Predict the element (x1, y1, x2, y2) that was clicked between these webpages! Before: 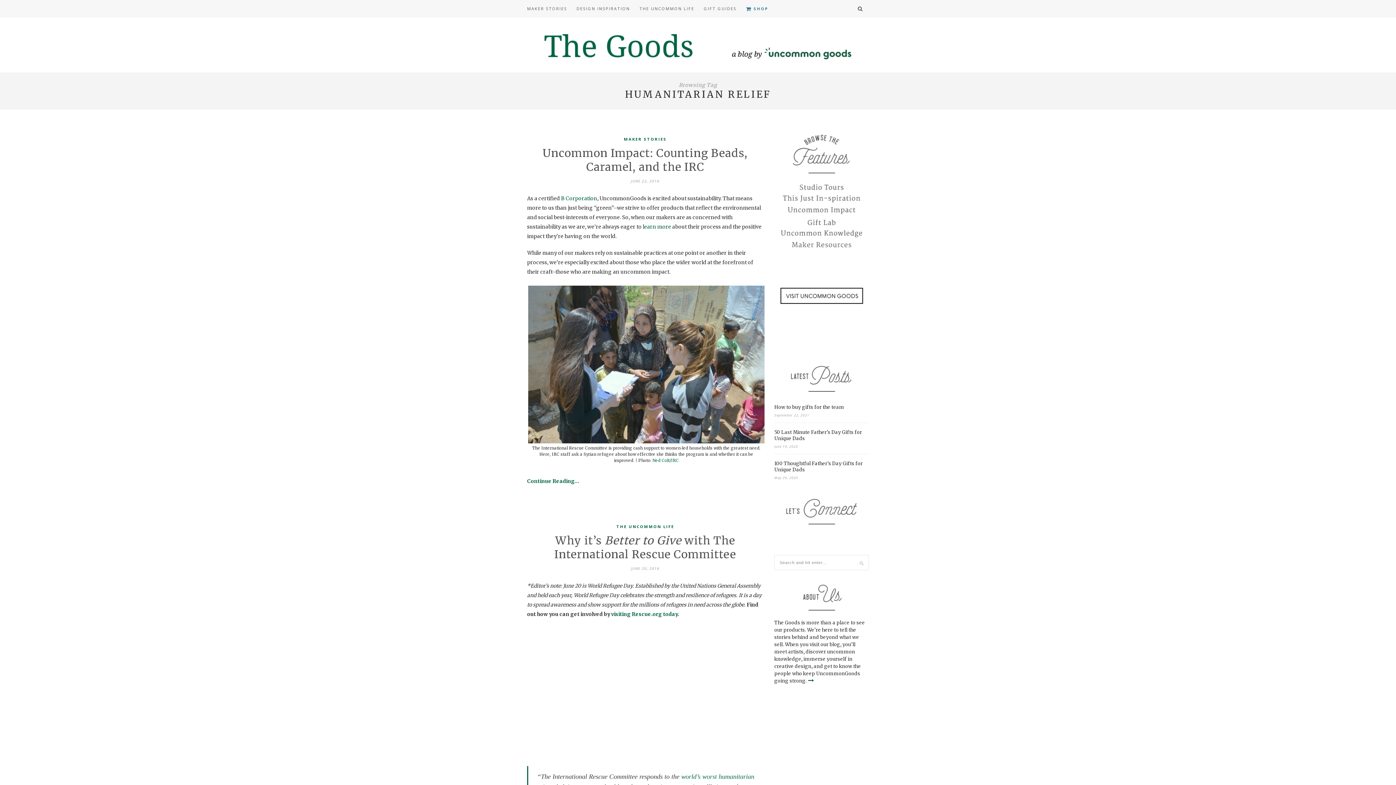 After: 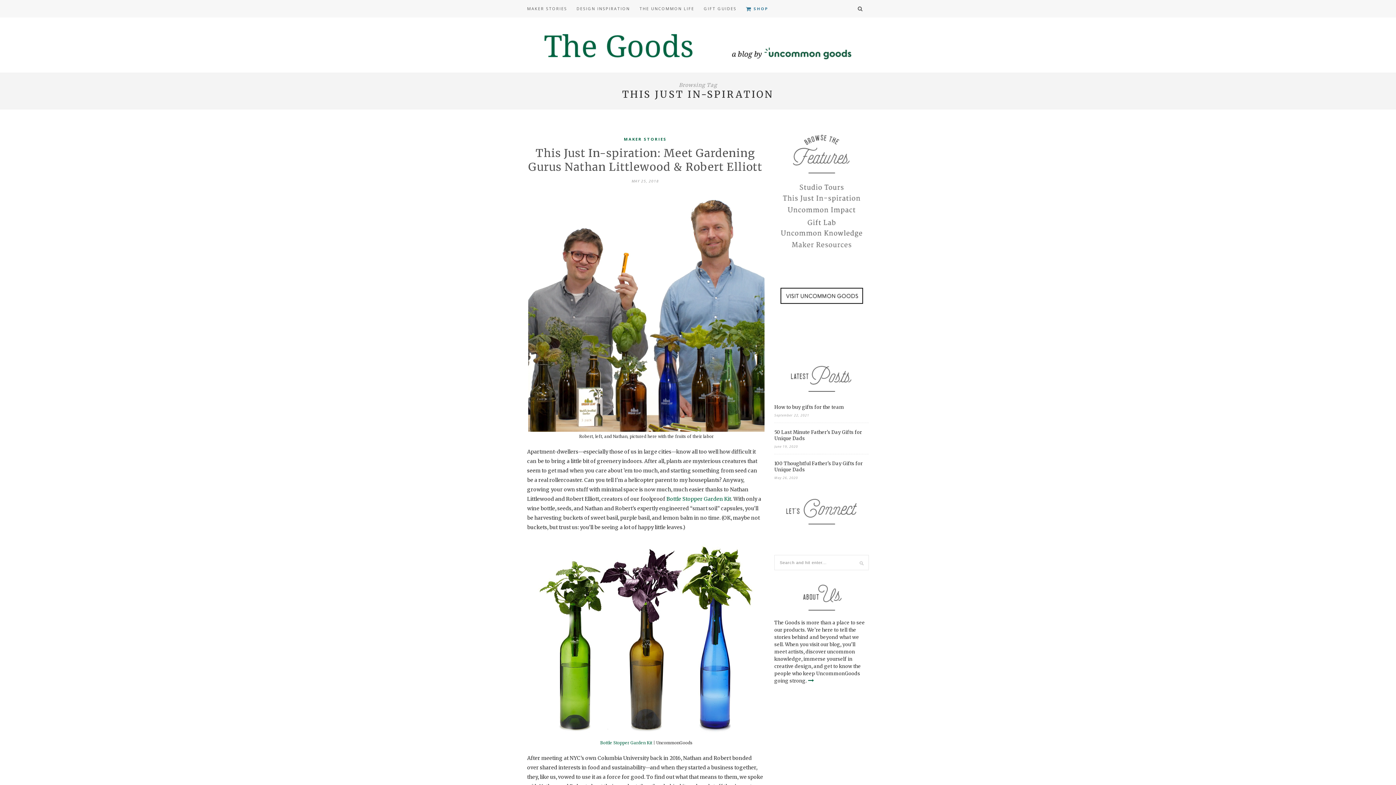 Action: bbox: (774, 193, 869, 204)